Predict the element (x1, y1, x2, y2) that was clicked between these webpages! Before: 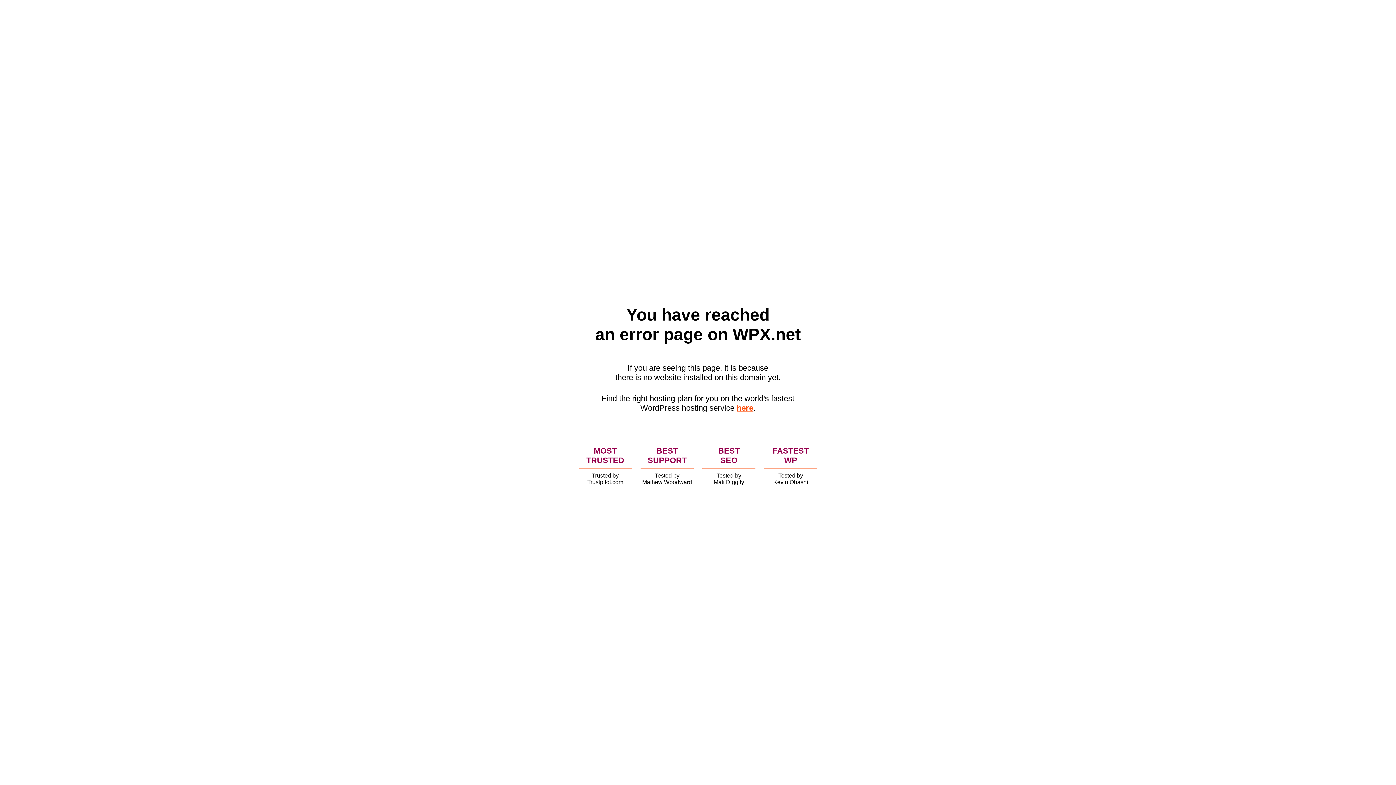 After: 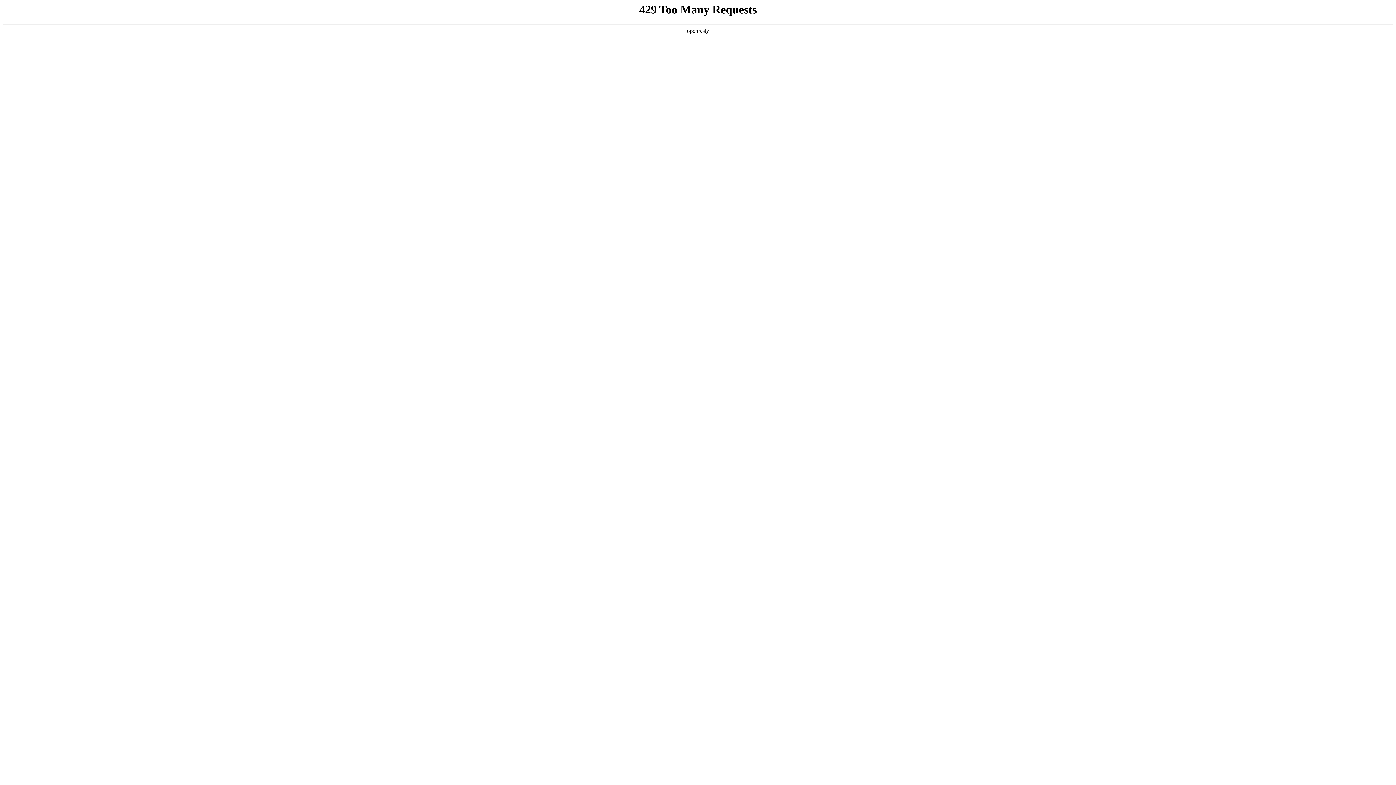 Action: bbox: (736, 403, 753, 412) label: here